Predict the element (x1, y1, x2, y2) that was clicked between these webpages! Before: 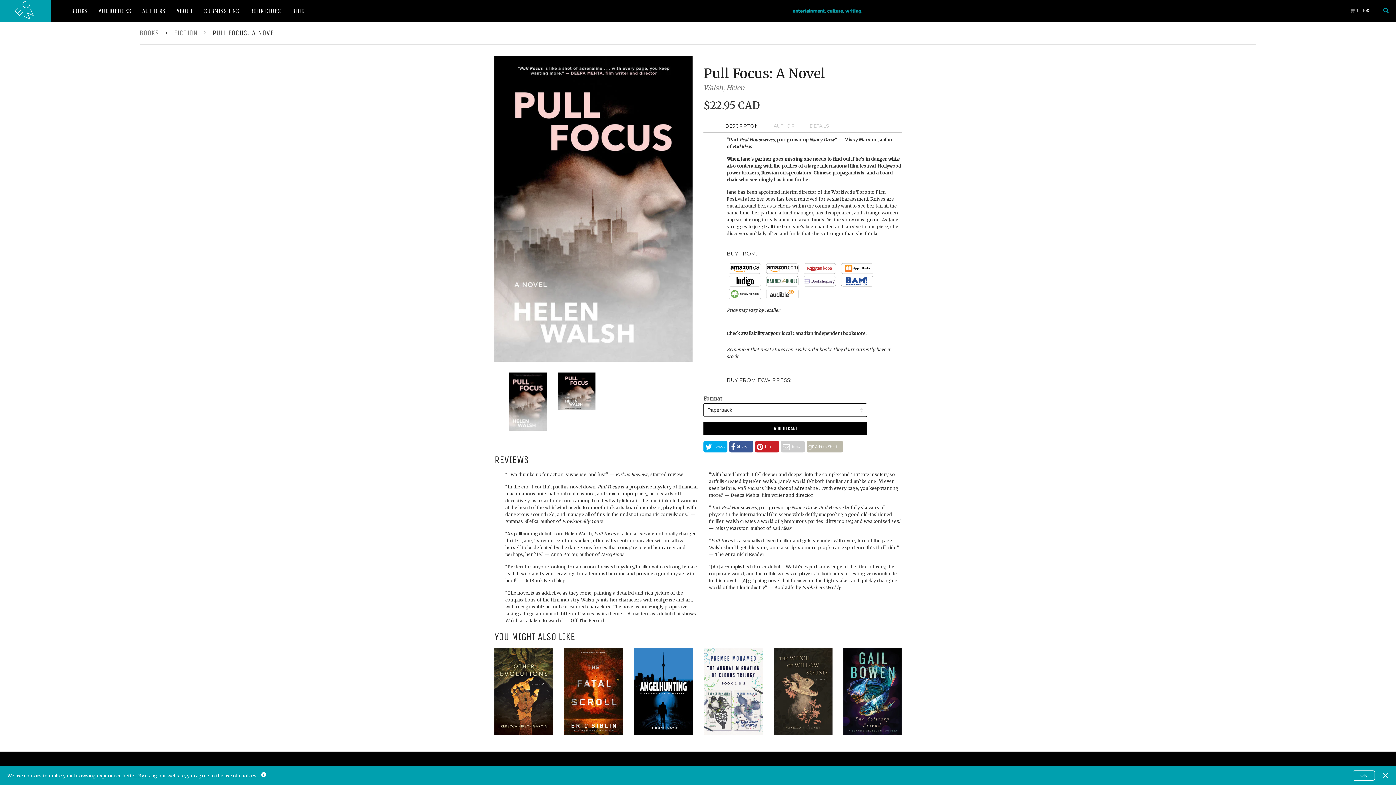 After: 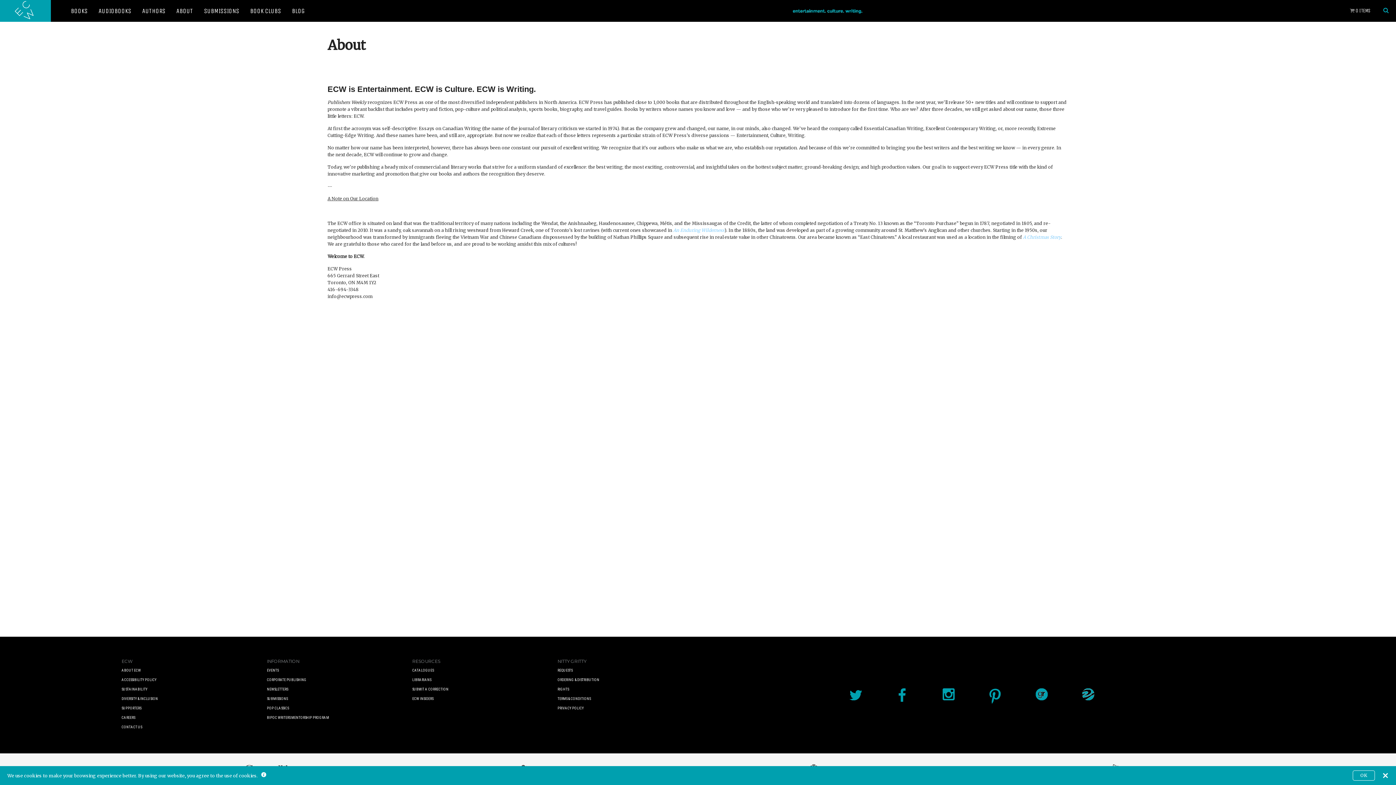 Action: label: ABOUT bbox: (170, 0, 198, 21)